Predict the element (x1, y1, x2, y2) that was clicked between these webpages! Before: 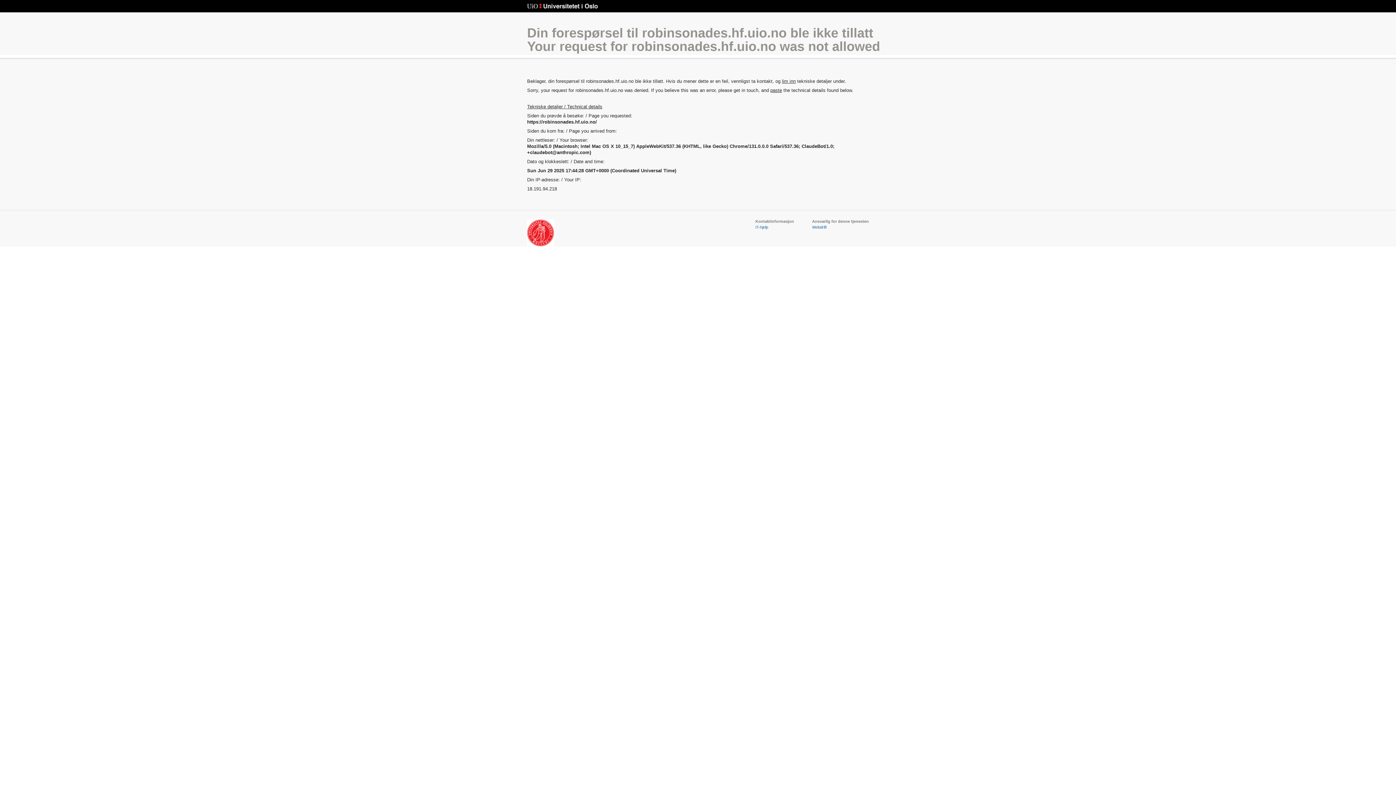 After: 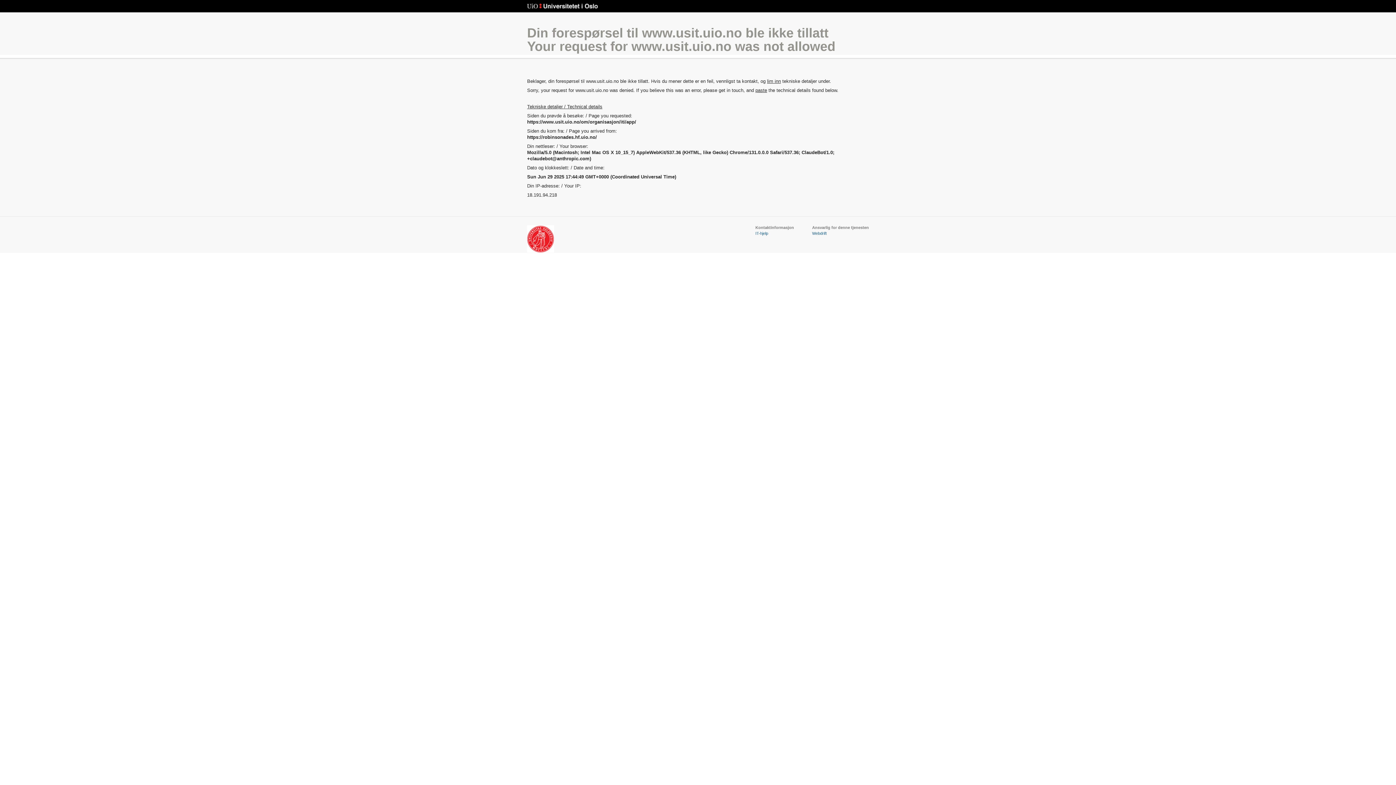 Action: label: Webdrift bbox: (812, 225, 826, 229)